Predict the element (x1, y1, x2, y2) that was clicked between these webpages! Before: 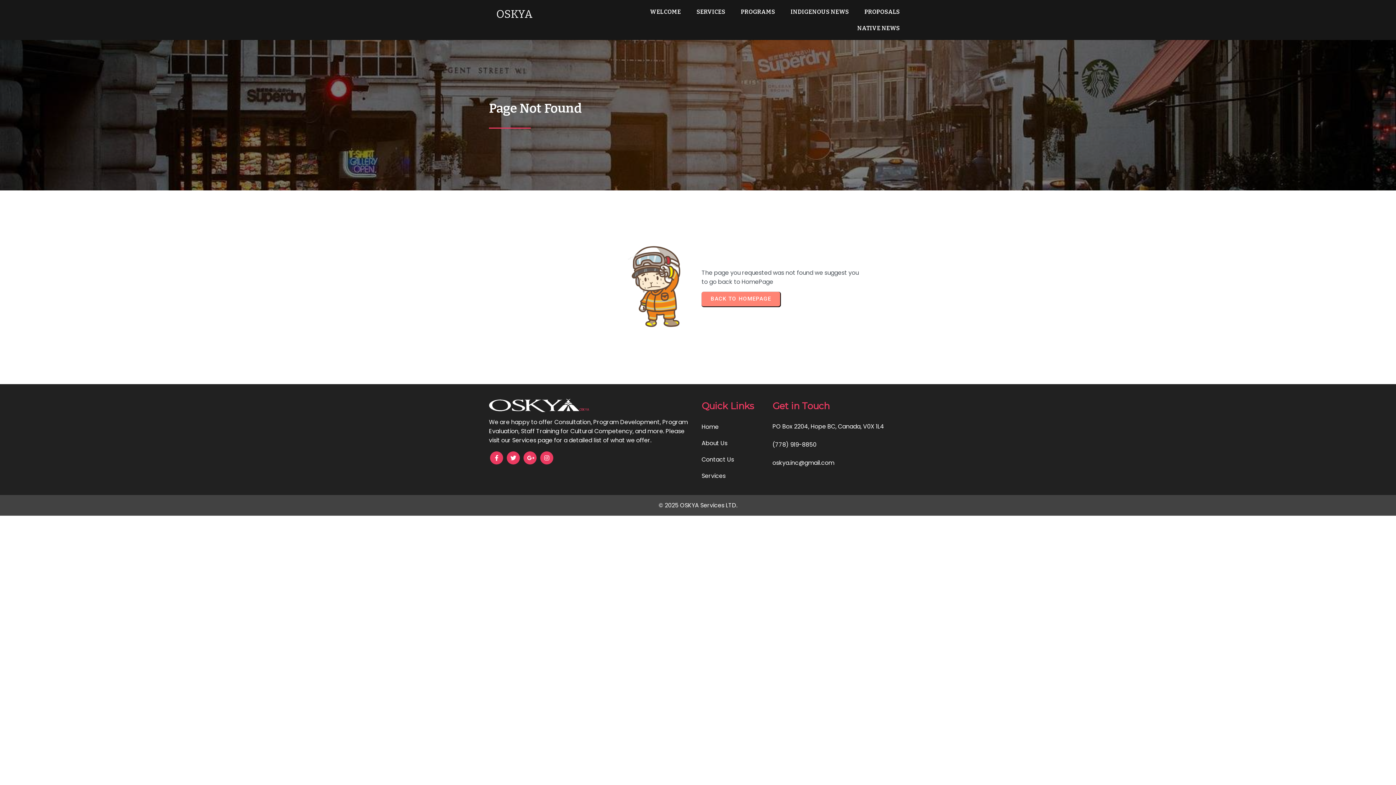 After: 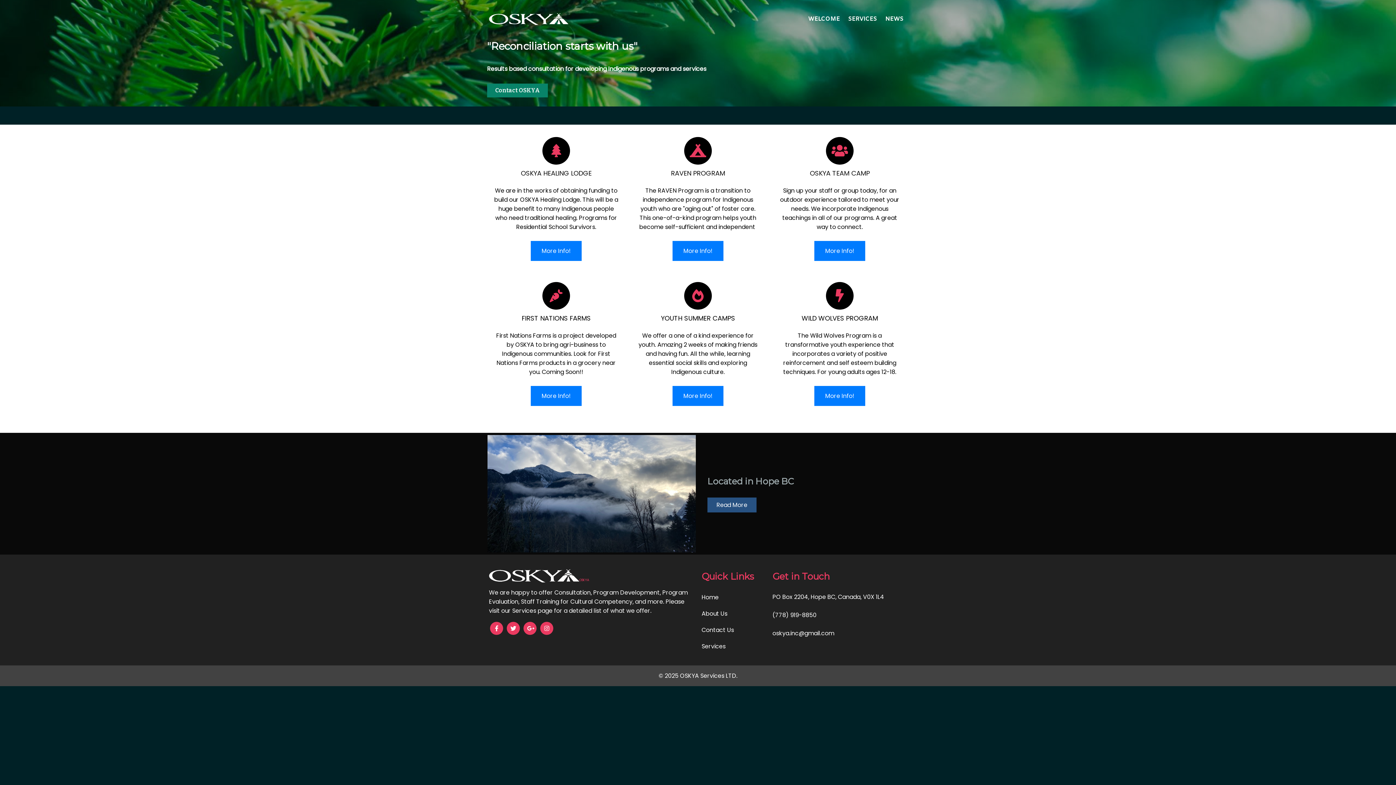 Action: label: PROGRAMS bbox: (733, 3, 782, 20)